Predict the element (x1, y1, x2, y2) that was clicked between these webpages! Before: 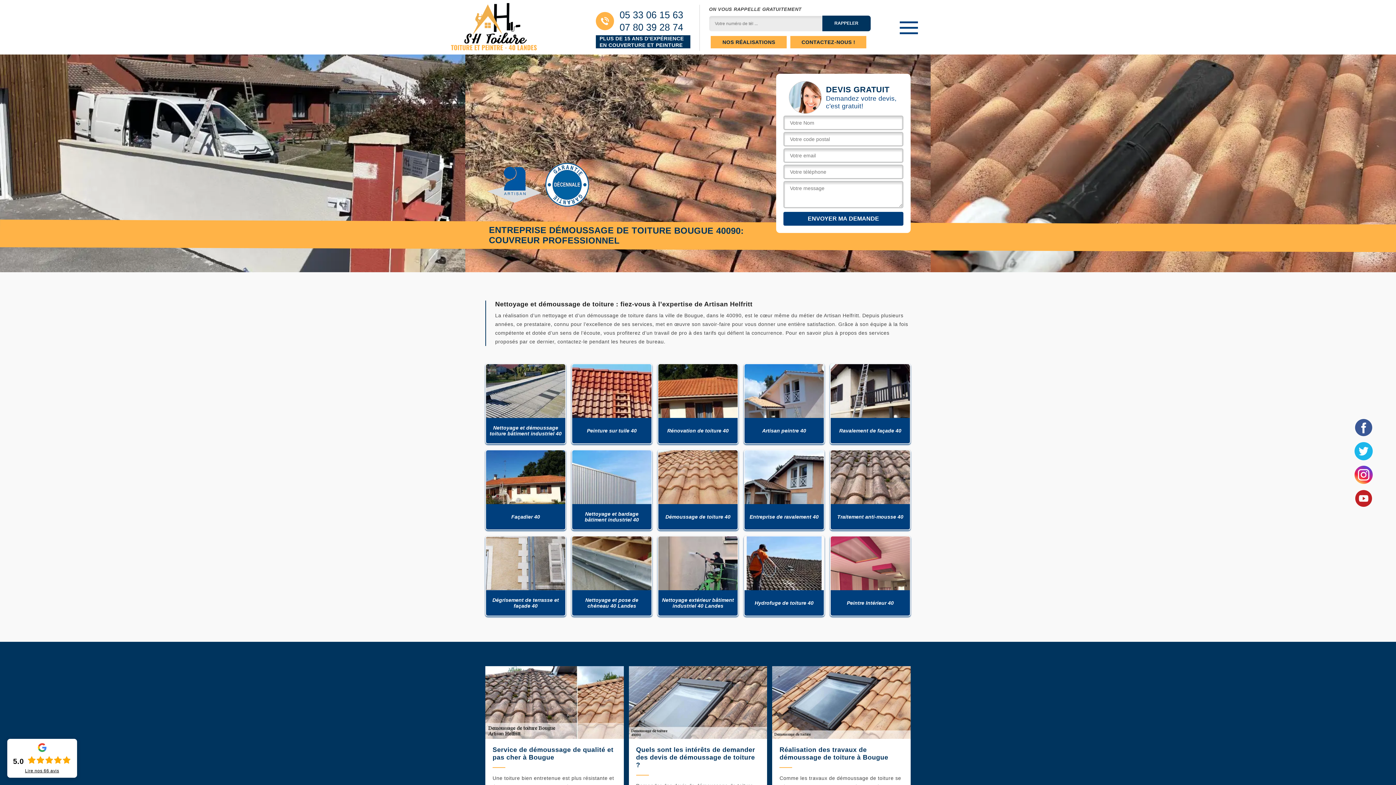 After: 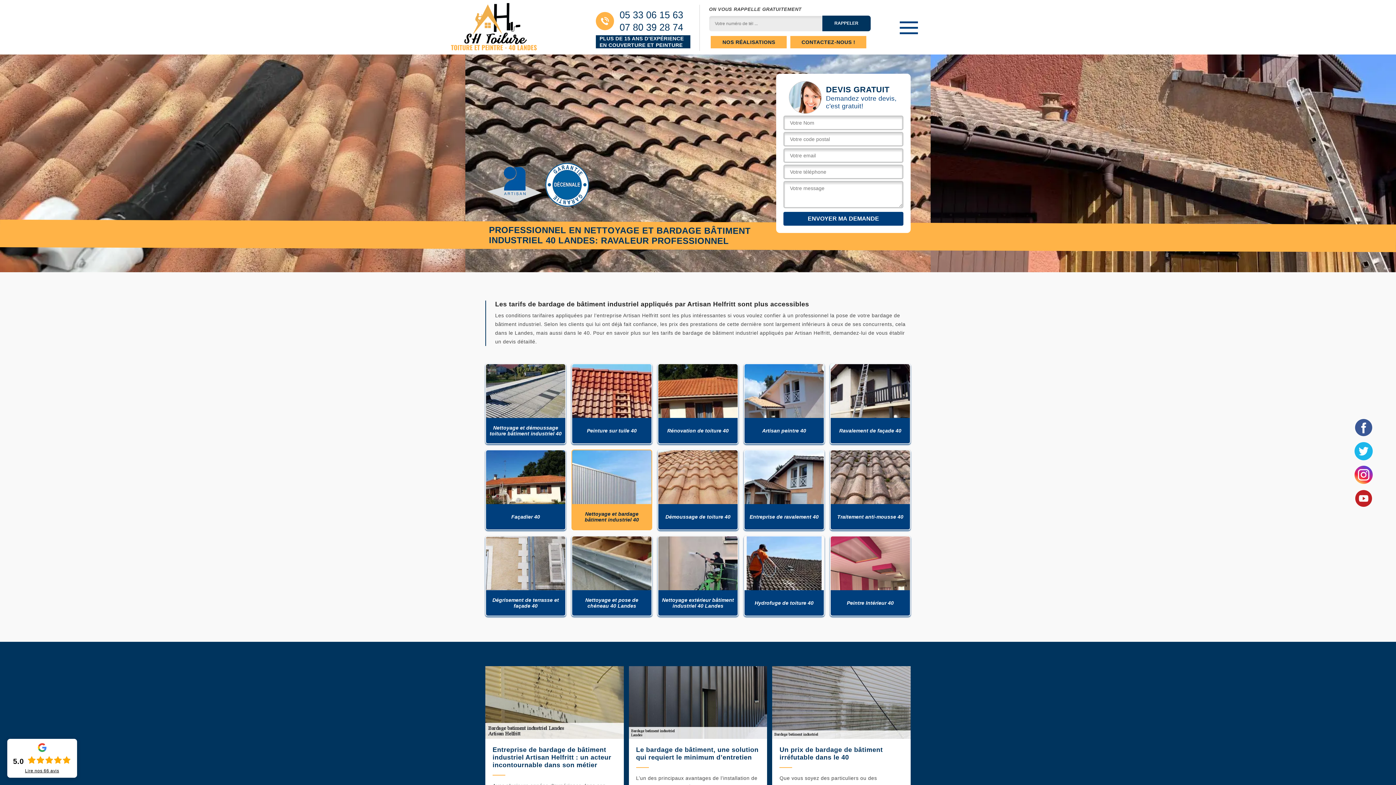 Action: bbox: (571, 449, 652, 530) label: Nettoyage et bardage bâtiment industriel 40